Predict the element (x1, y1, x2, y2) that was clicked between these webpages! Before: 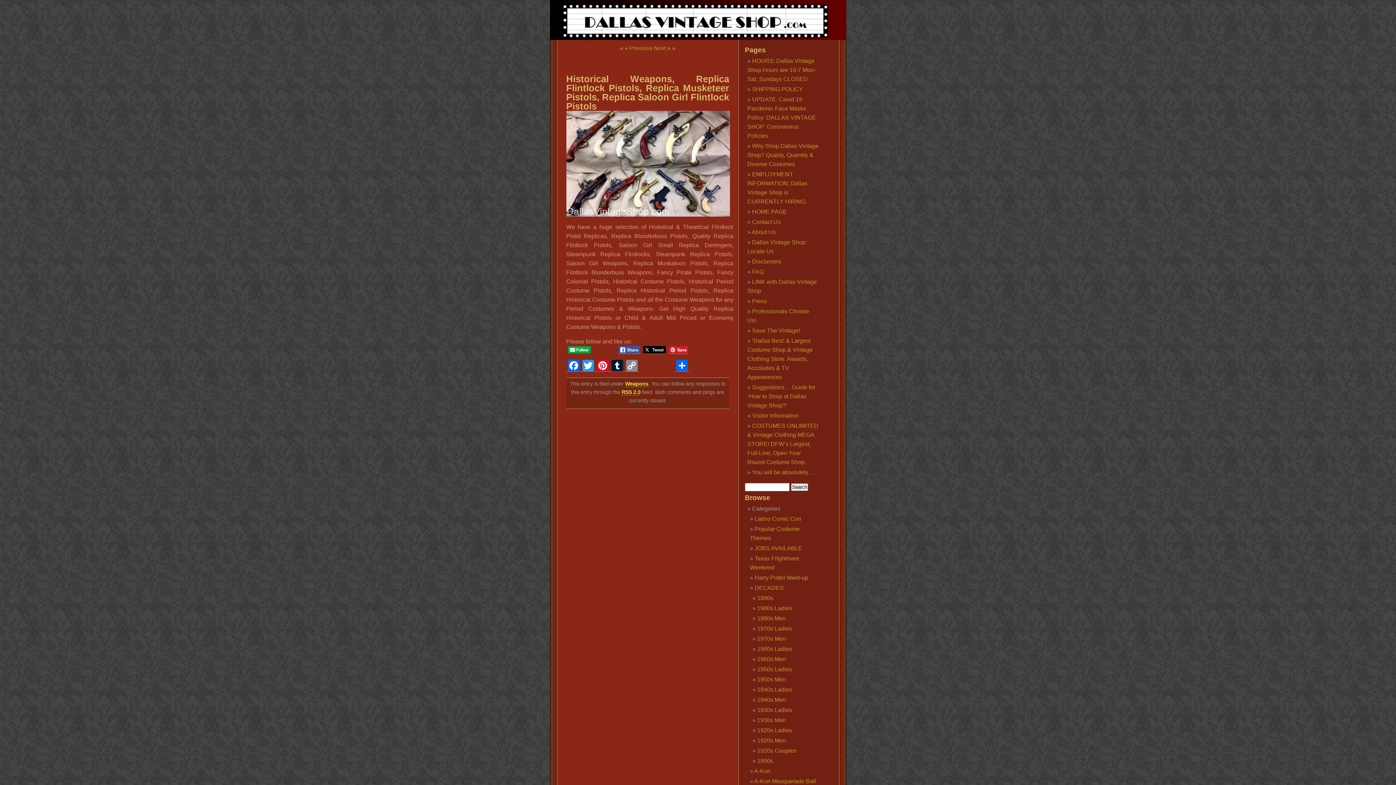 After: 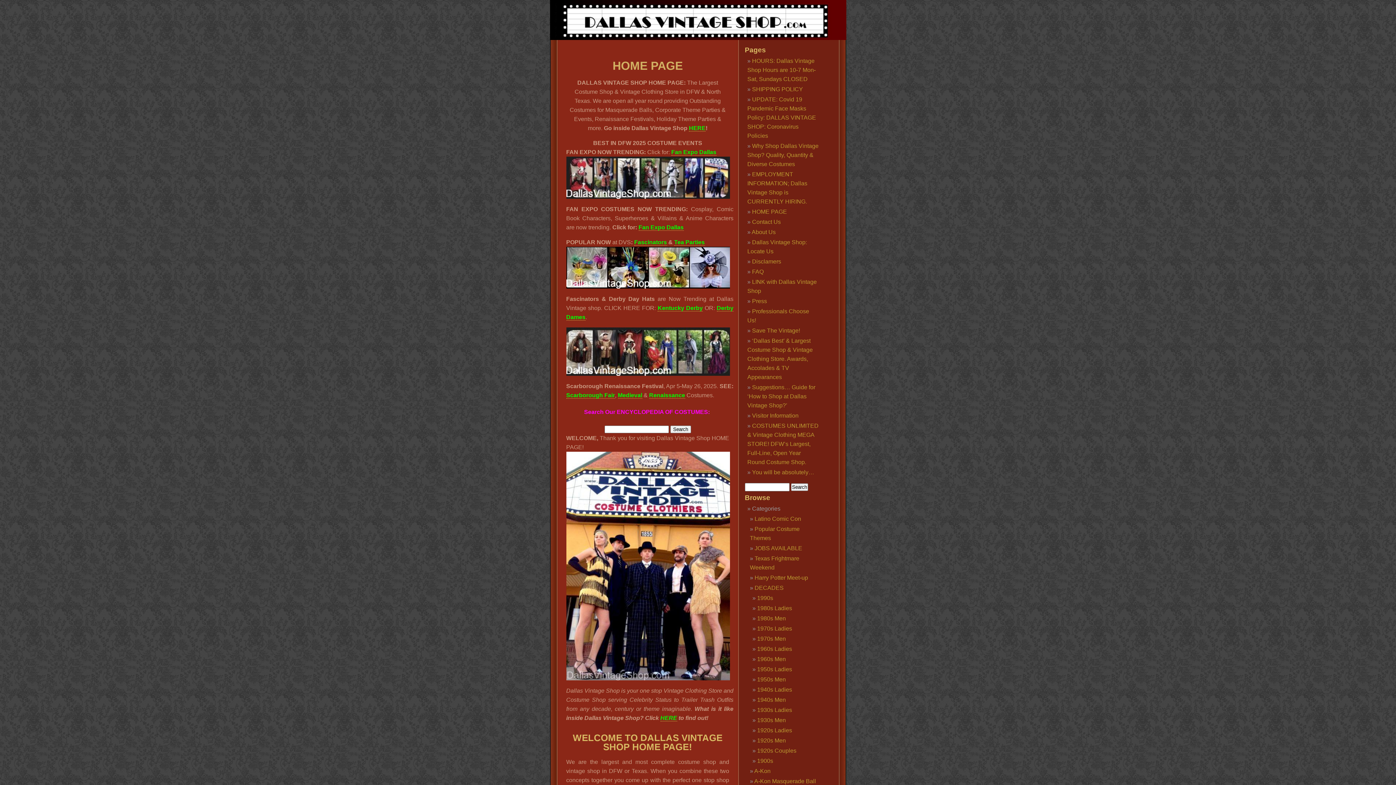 Action: label: HOME PAGE bbox: (752, 208, 787, 214)